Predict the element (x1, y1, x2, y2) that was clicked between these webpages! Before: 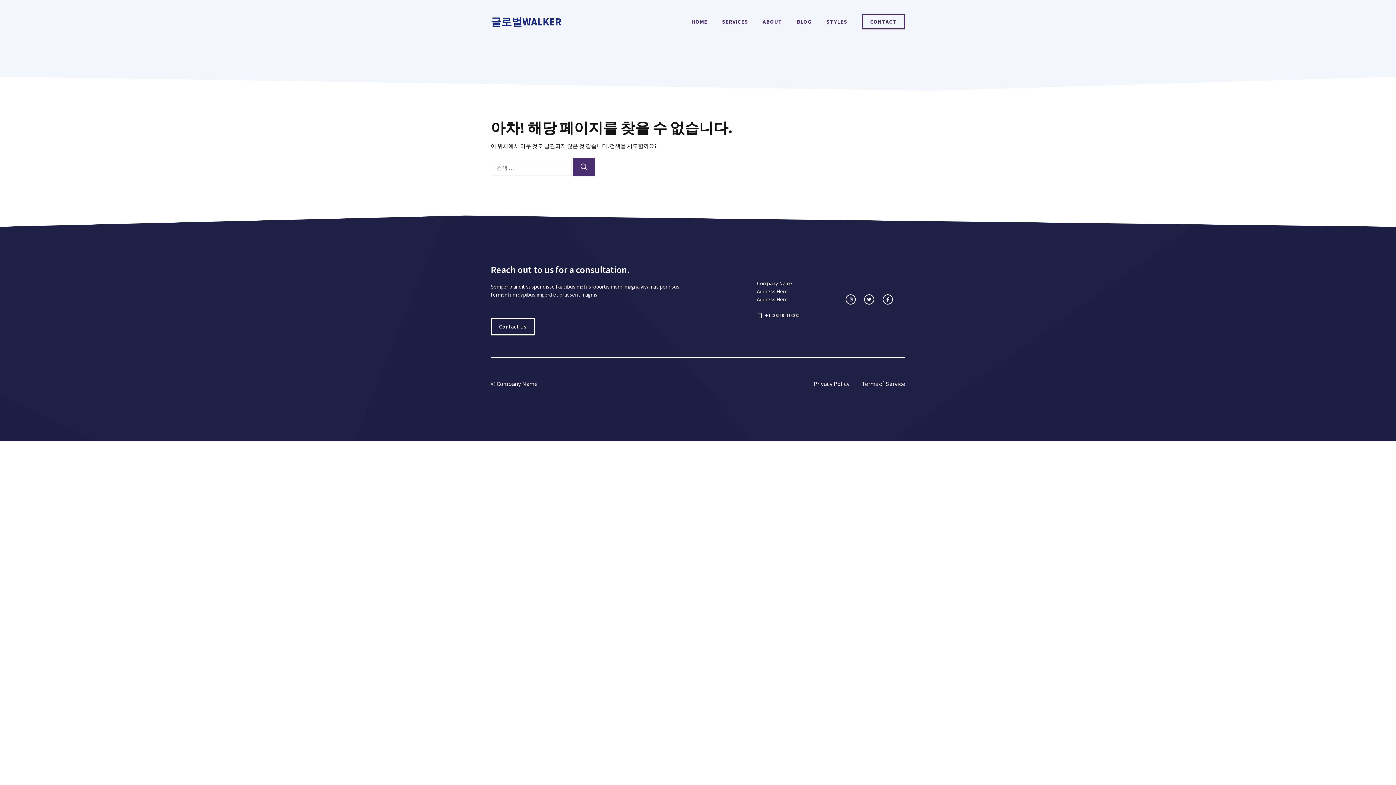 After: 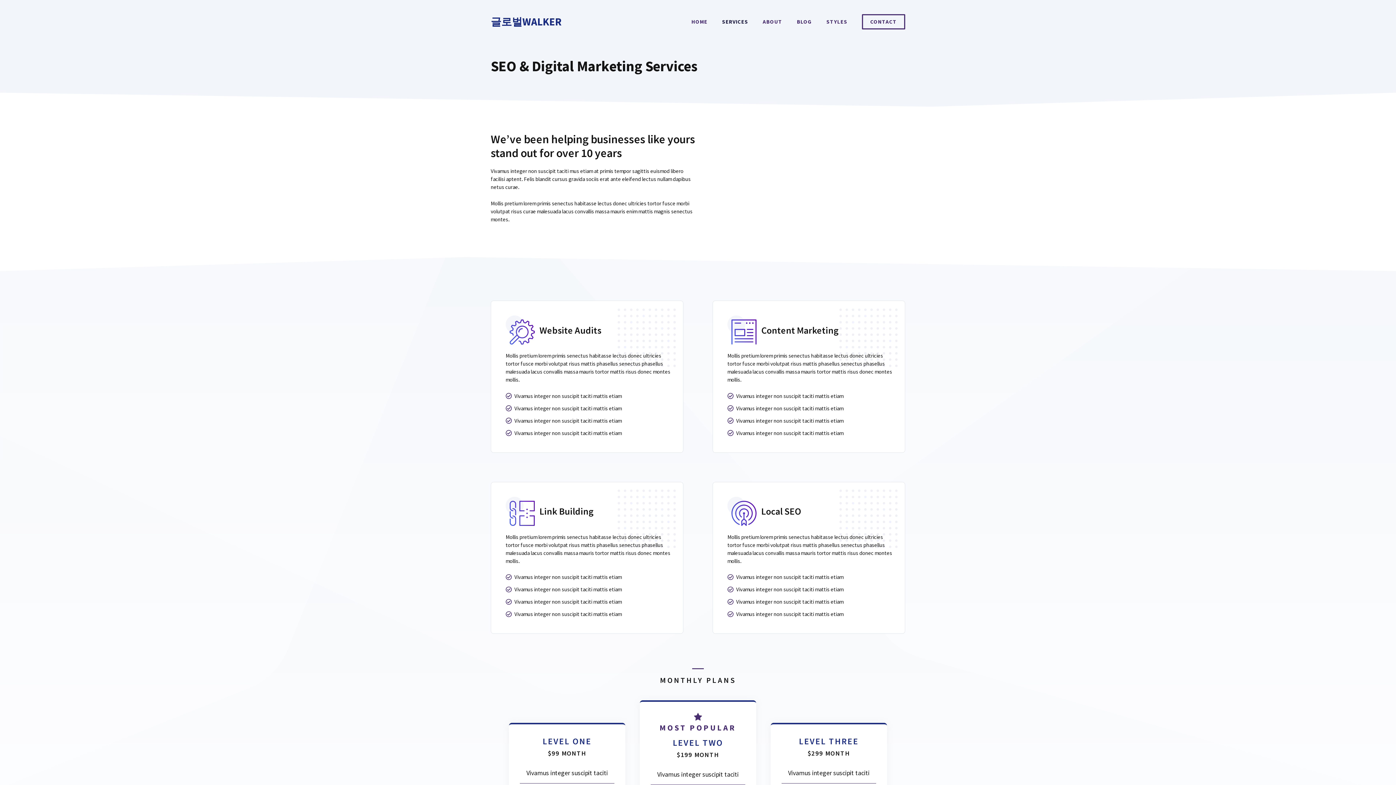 Action: label: SERVICES bbox: (714, 10, 755, 32)